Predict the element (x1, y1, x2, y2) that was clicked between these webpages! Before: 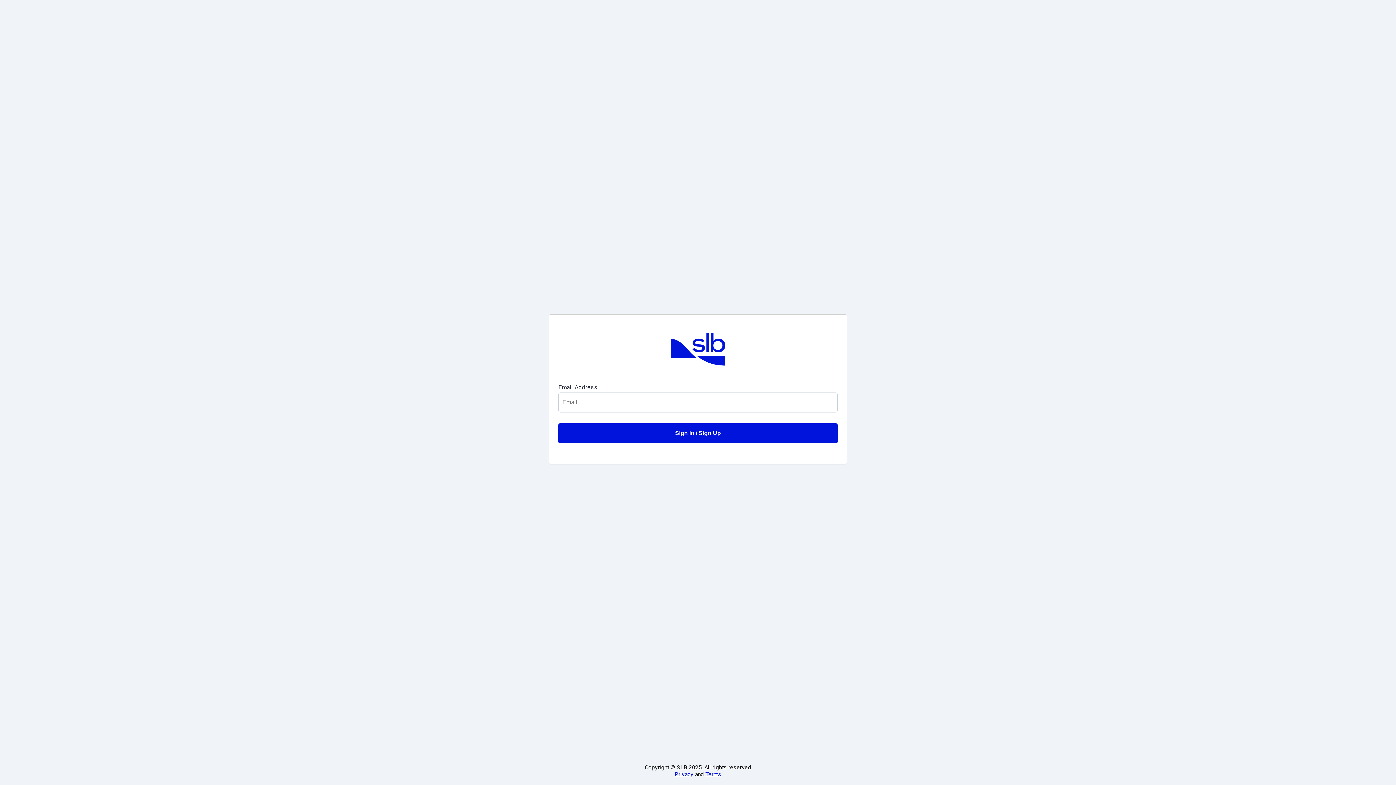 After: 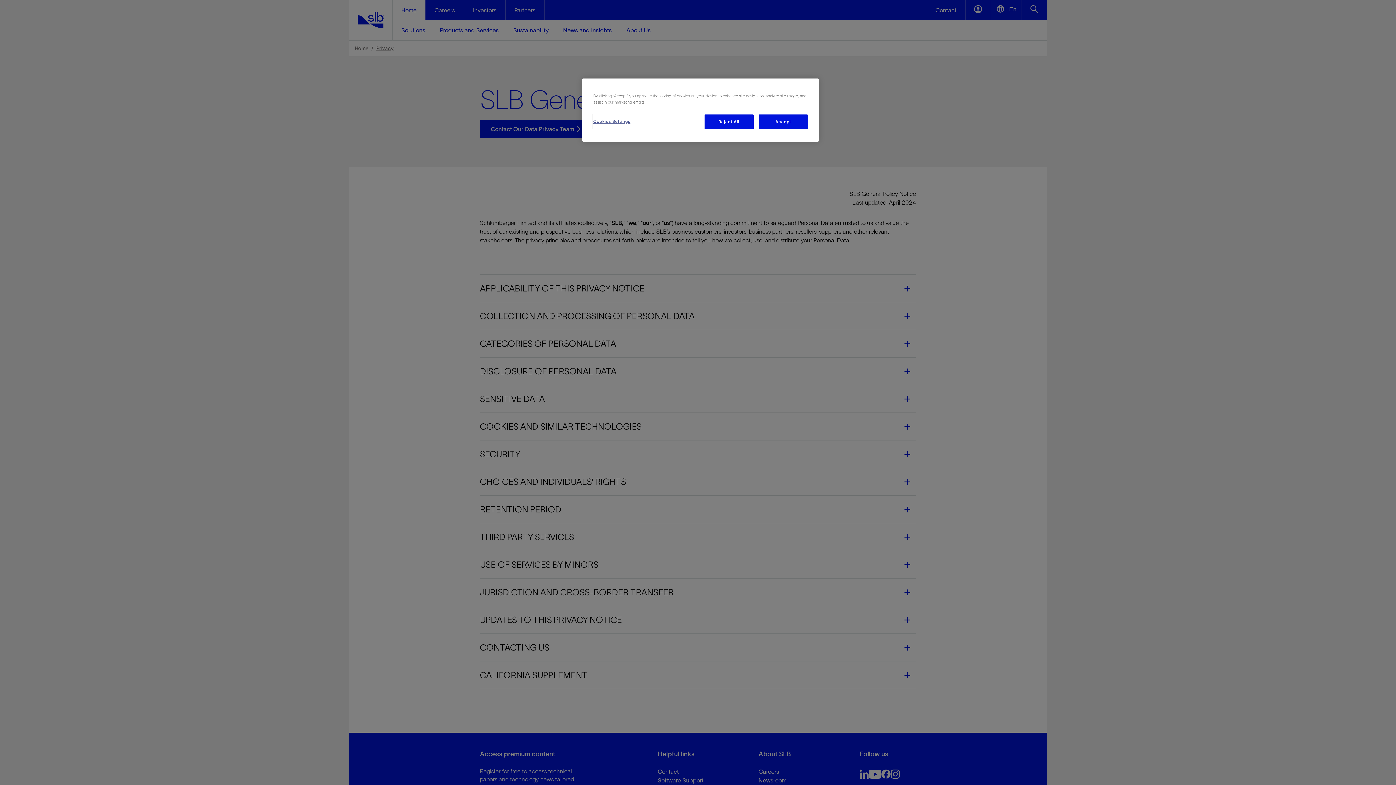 Action: bbox: (674, 771, 693, 778) label: Privacy